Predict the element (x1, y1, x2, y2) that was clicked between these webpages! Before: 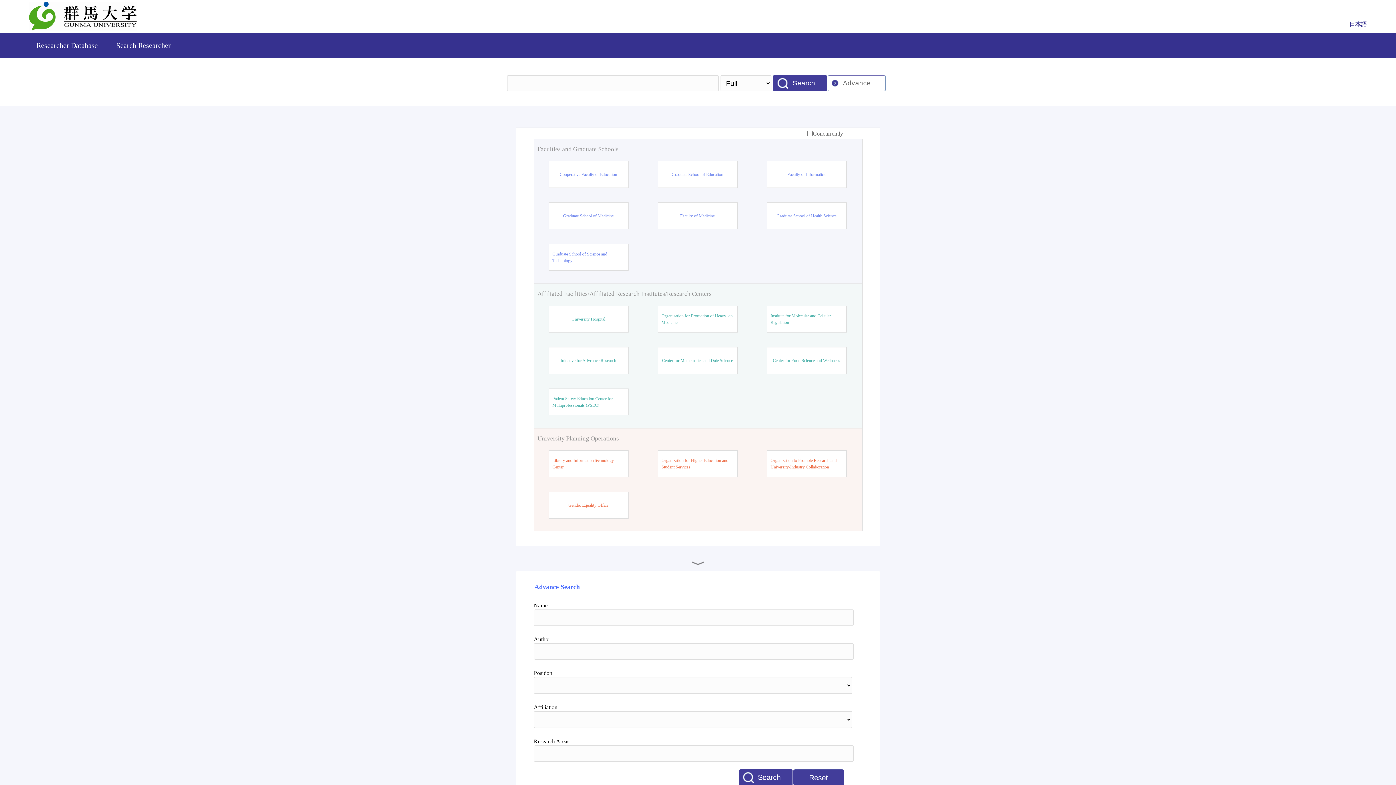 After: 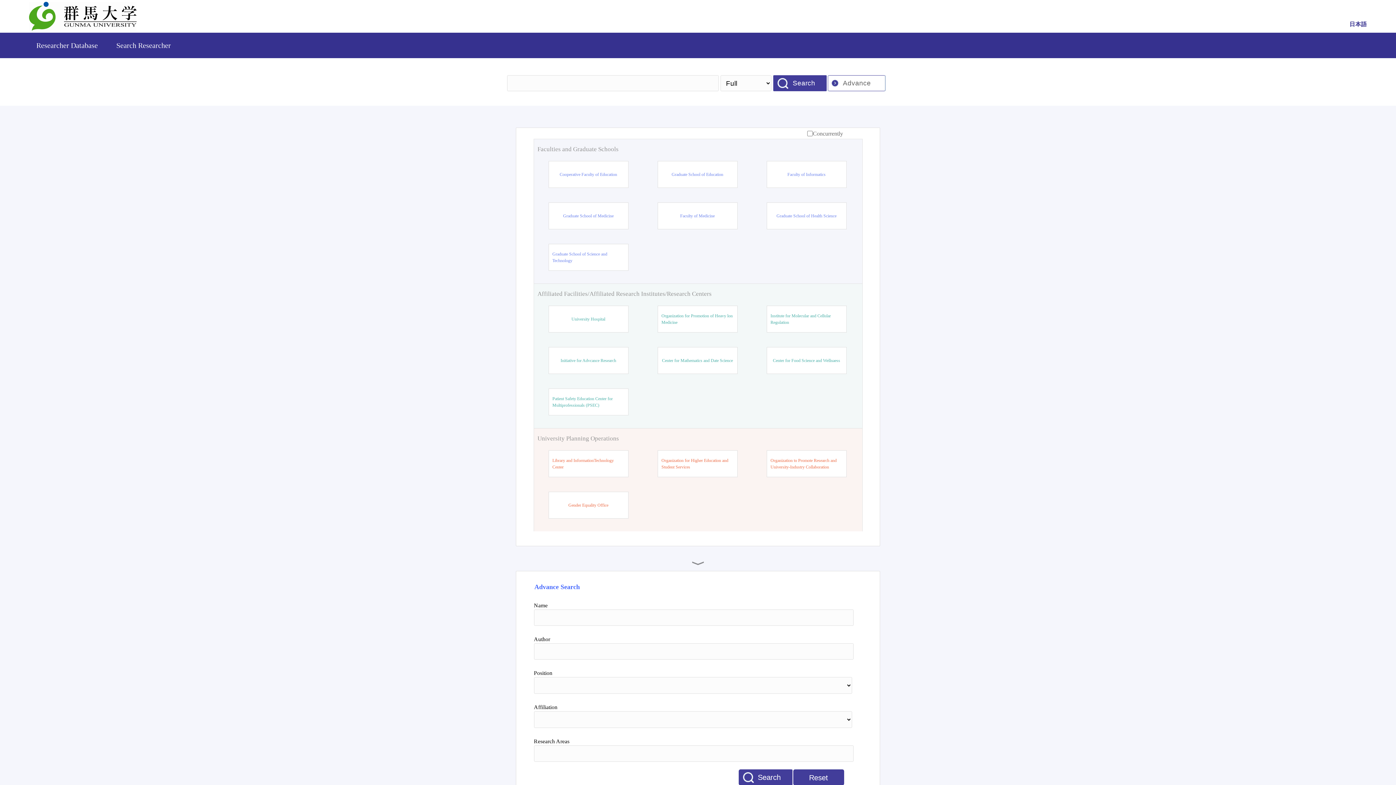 Action: label: Faculty of Medicine bbox: (680, 212, 714, 219)